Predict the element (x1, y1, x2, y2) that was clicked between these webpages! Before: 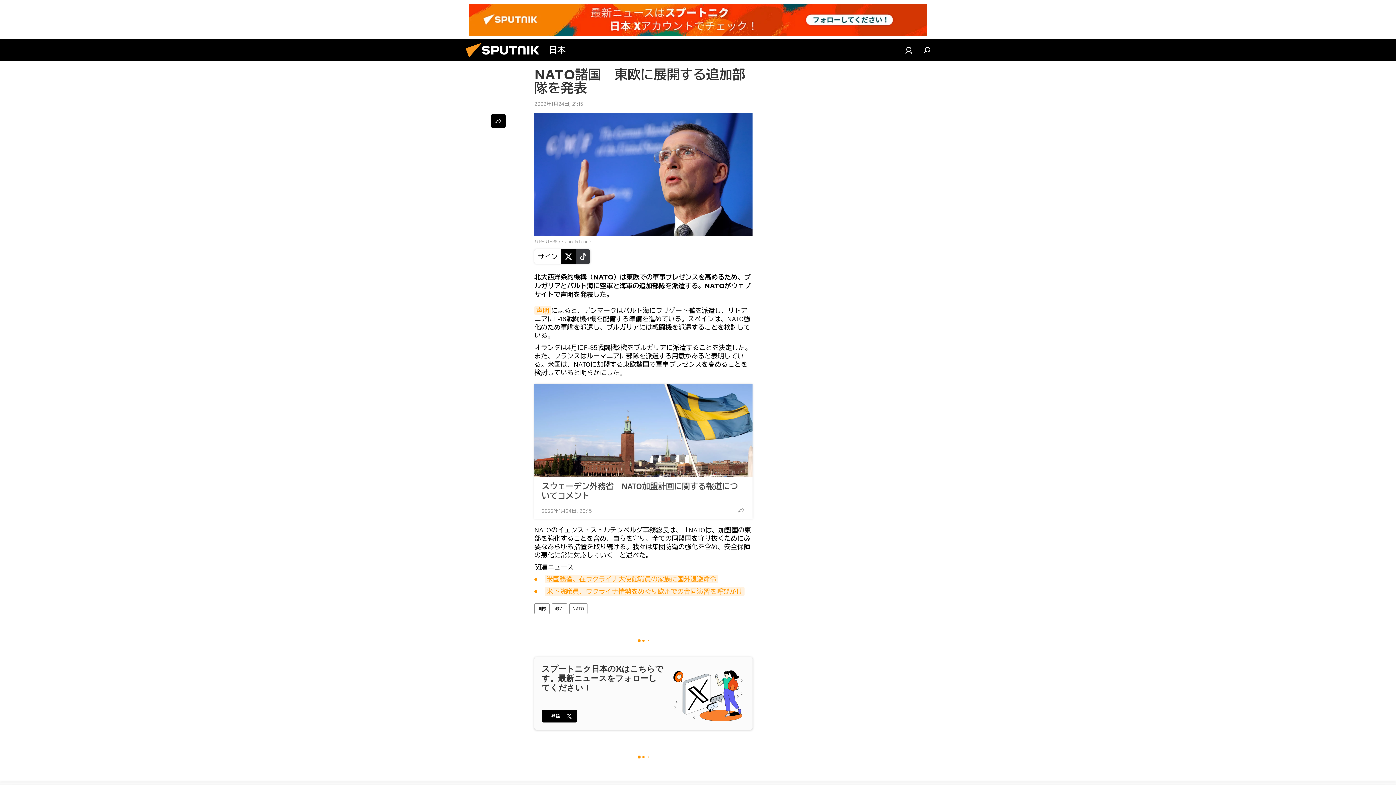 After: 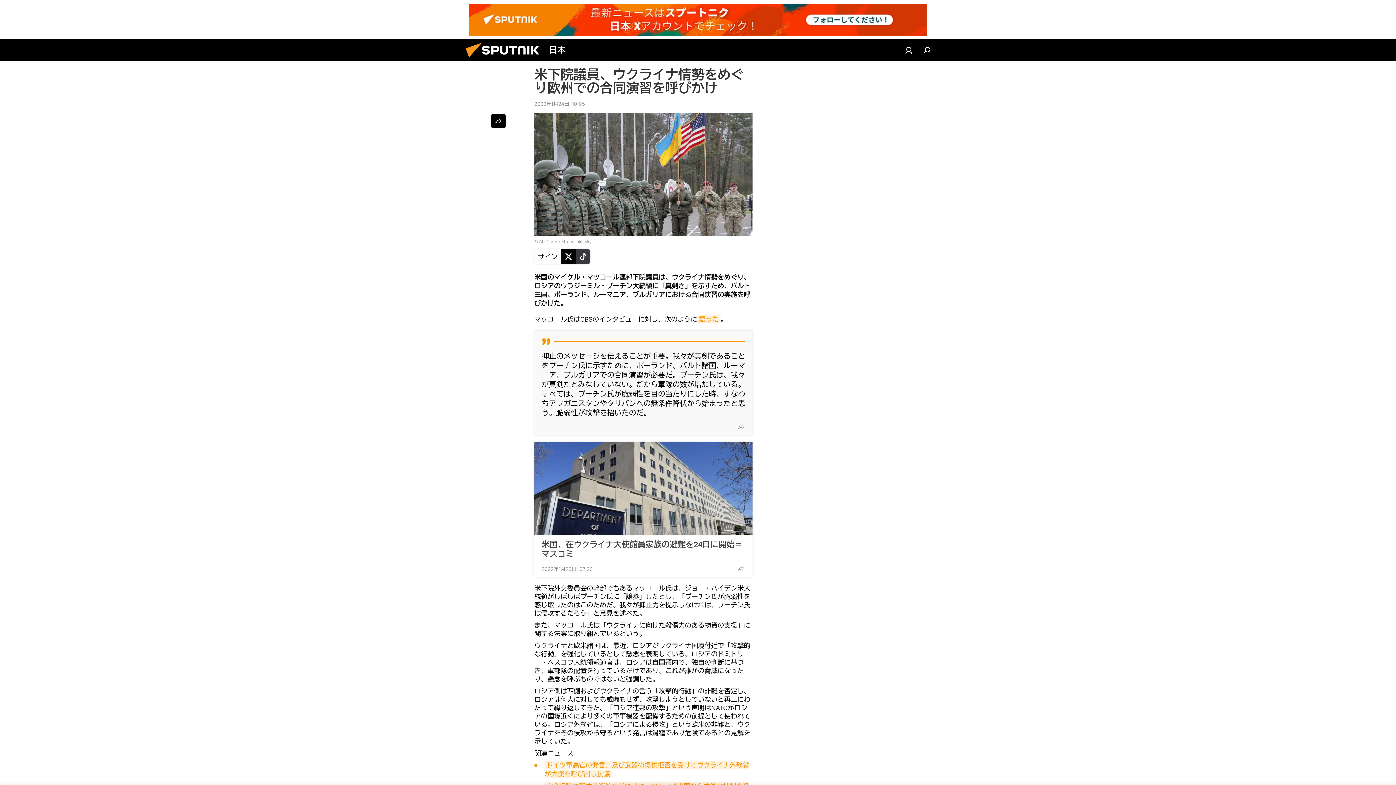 Action: label: 米下院議員、ウクライナ情勢をめぐり欧州での合同演習を呼びかけ bbox: (544, 587, 744, 595)